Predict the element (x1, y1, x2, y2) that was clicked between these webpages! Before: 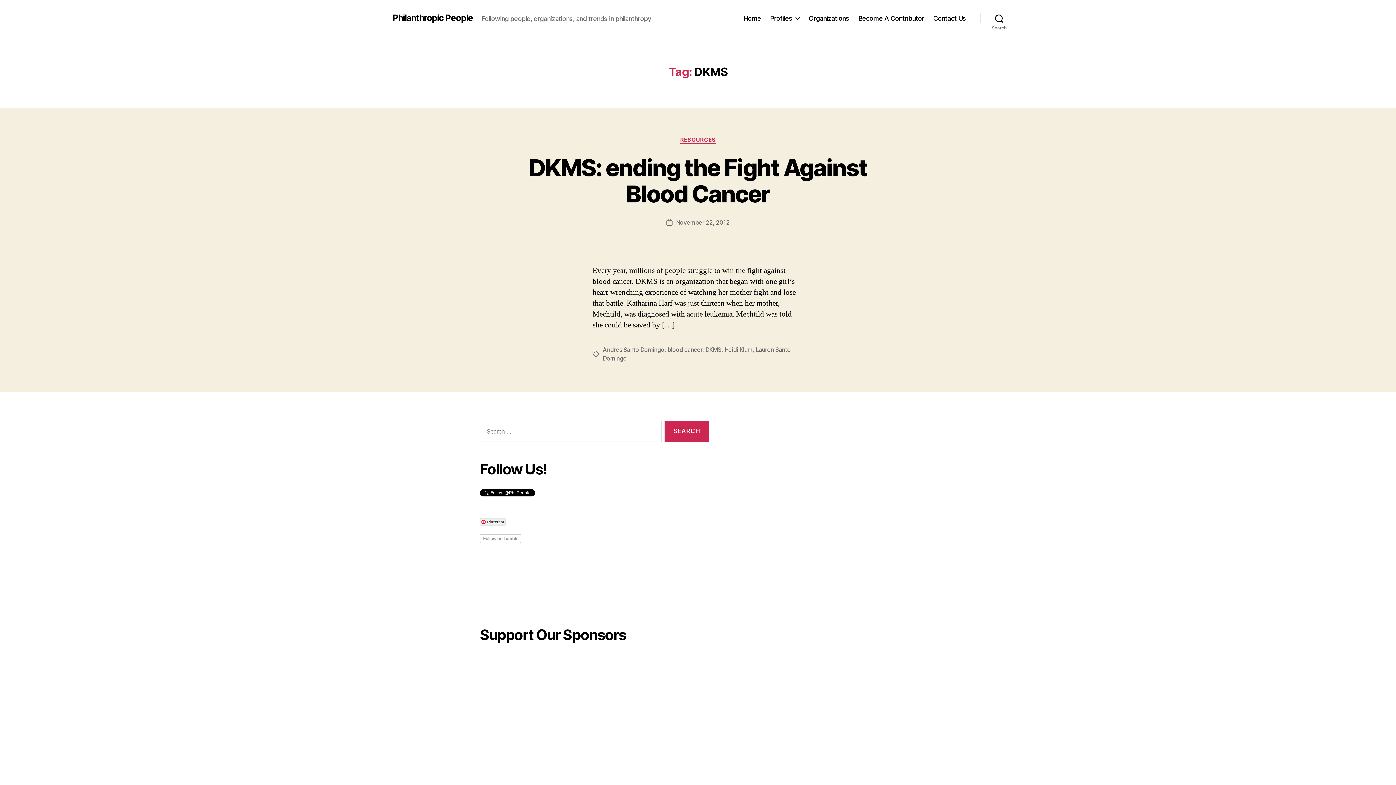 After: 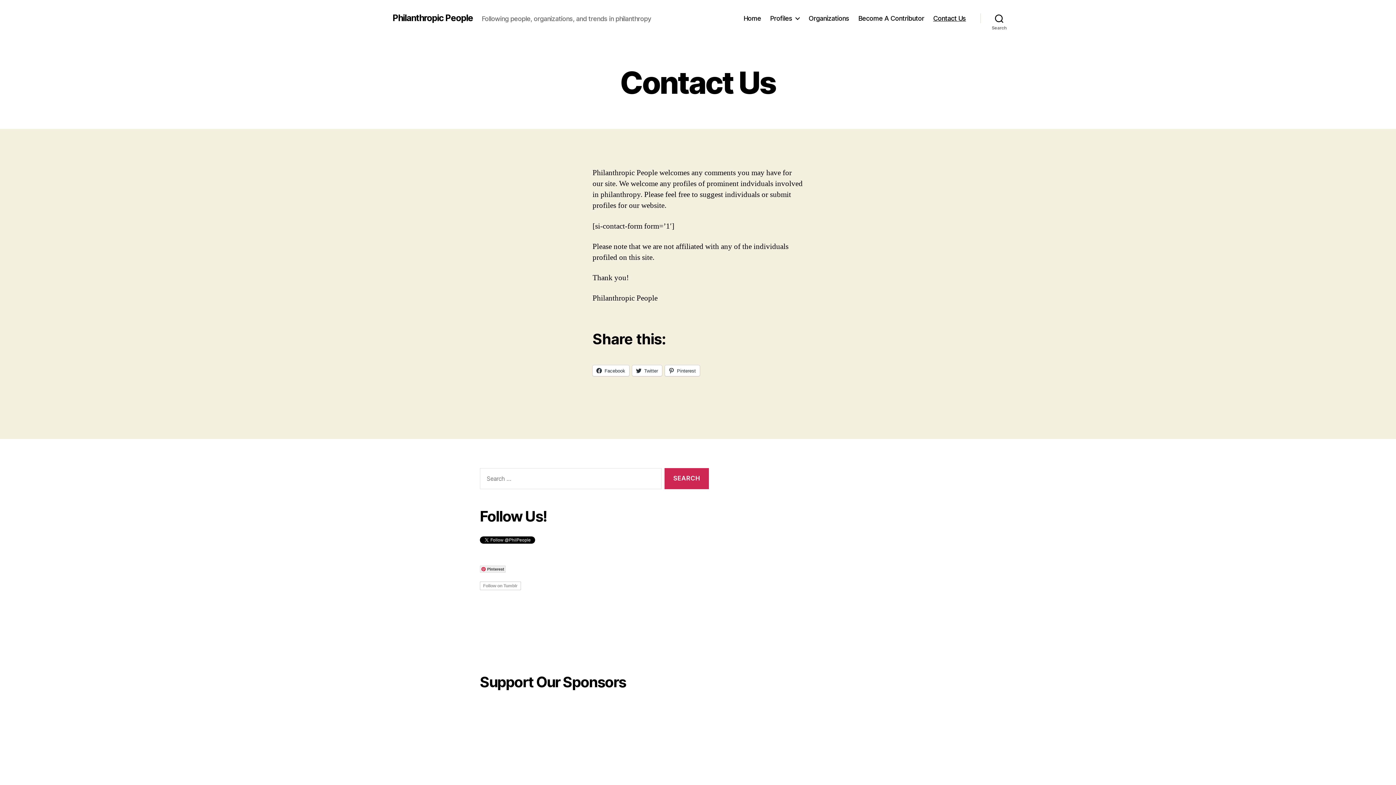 Action: bbox: (933, 14, 966, 22) label: Contact Us